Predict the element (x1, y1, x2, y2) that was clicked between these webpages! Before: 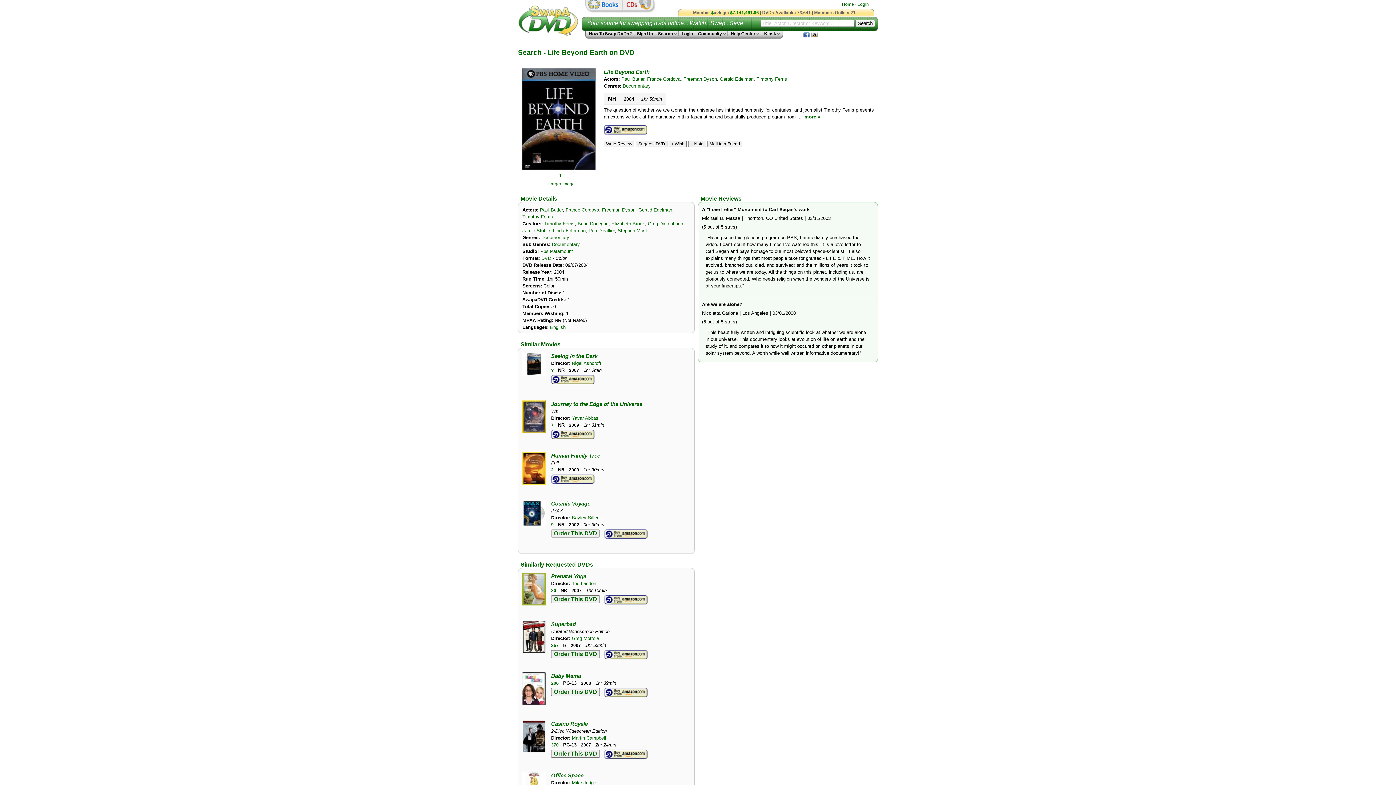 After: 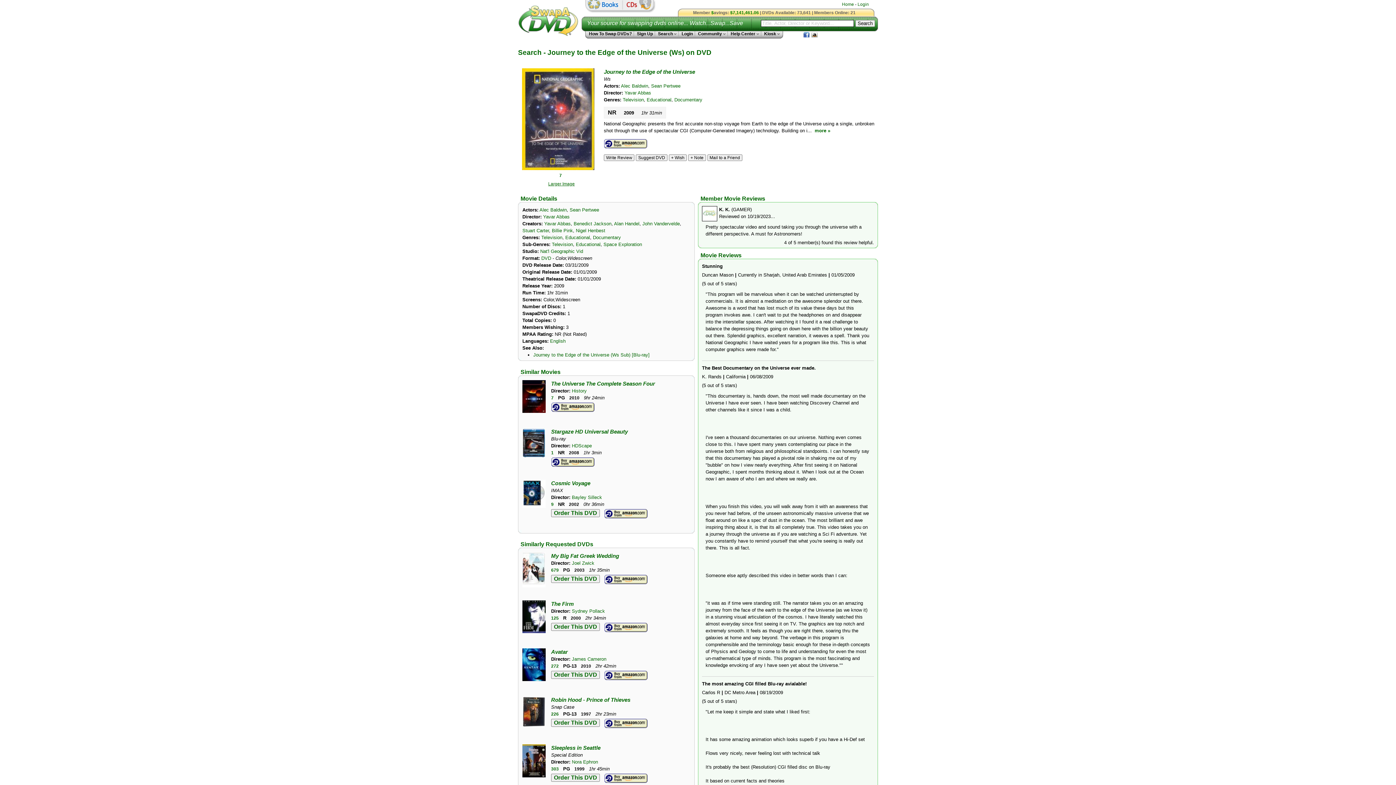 Action: label: Journey to the Edge of the Universe bbox: (551, 401, 642, 407)